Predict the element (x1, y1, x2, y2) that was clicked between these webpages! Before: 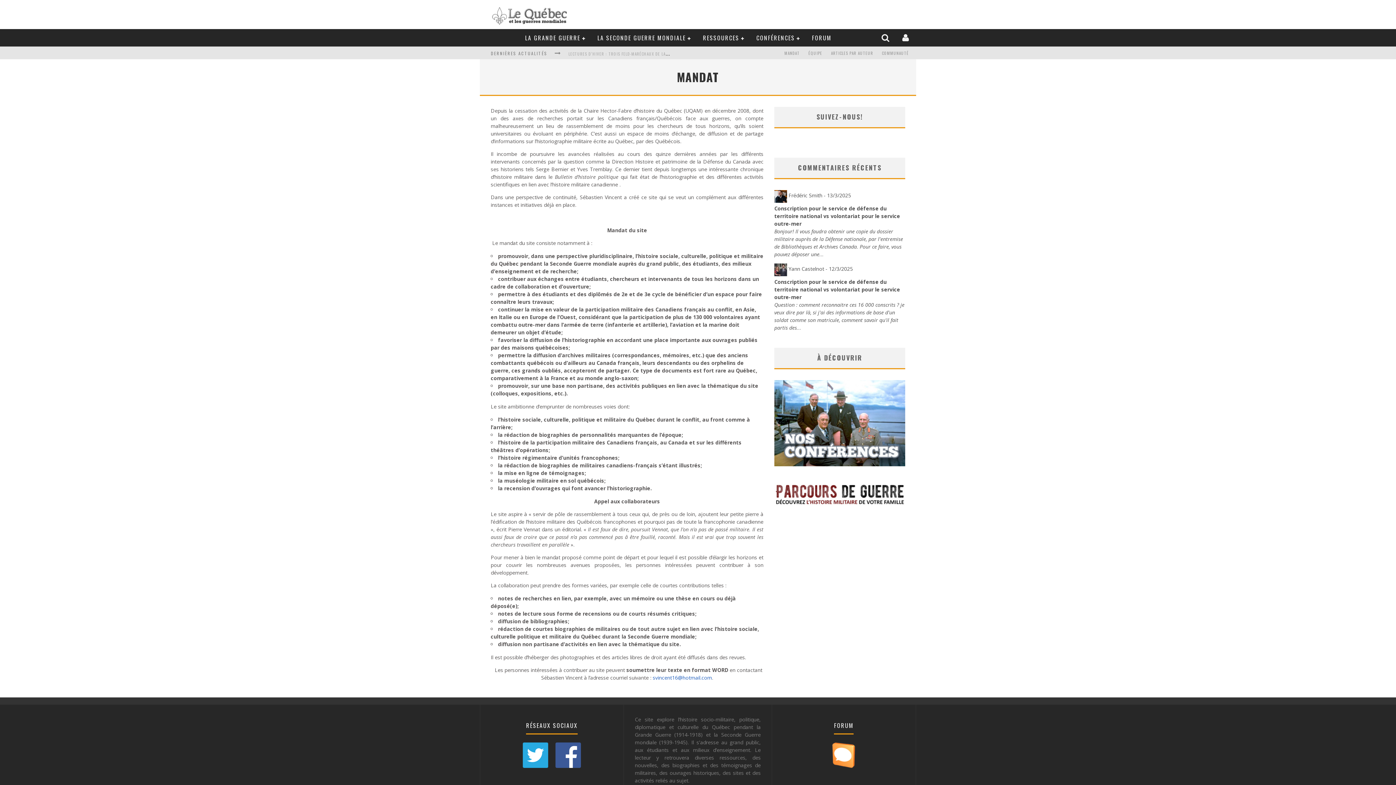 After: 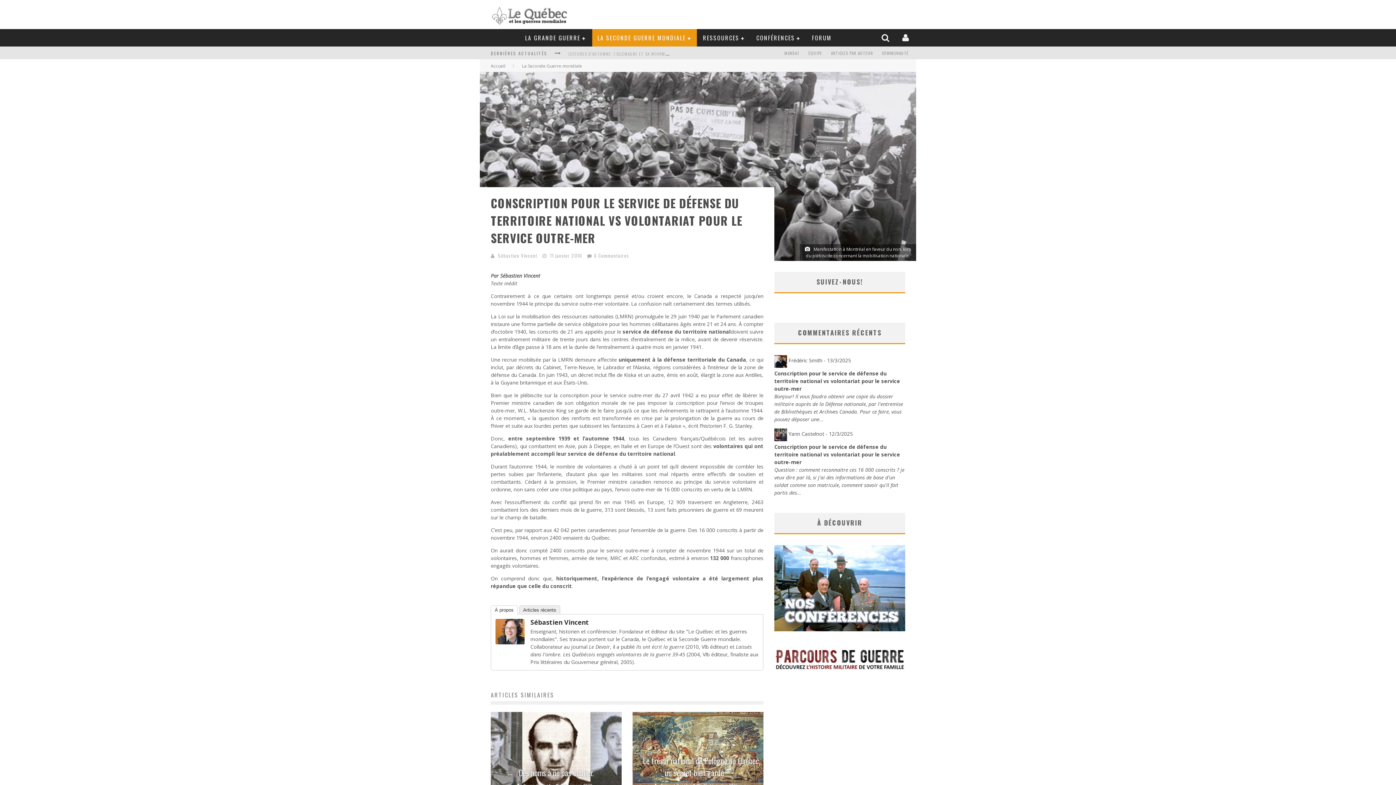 Action: bbox: (774, 278, 900, 300) label: Conscription pour le service de défense du territoire national vs volontariat pour le service outre-mer